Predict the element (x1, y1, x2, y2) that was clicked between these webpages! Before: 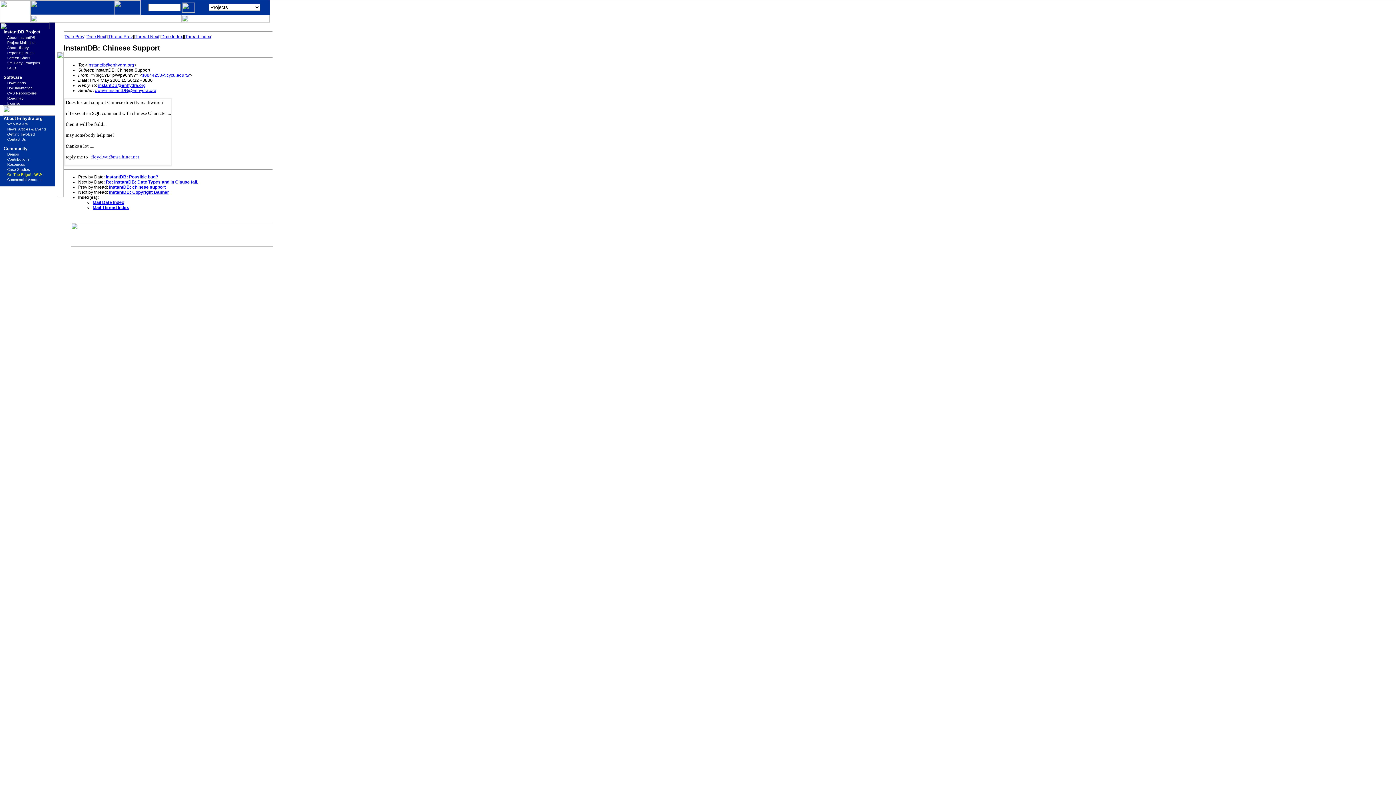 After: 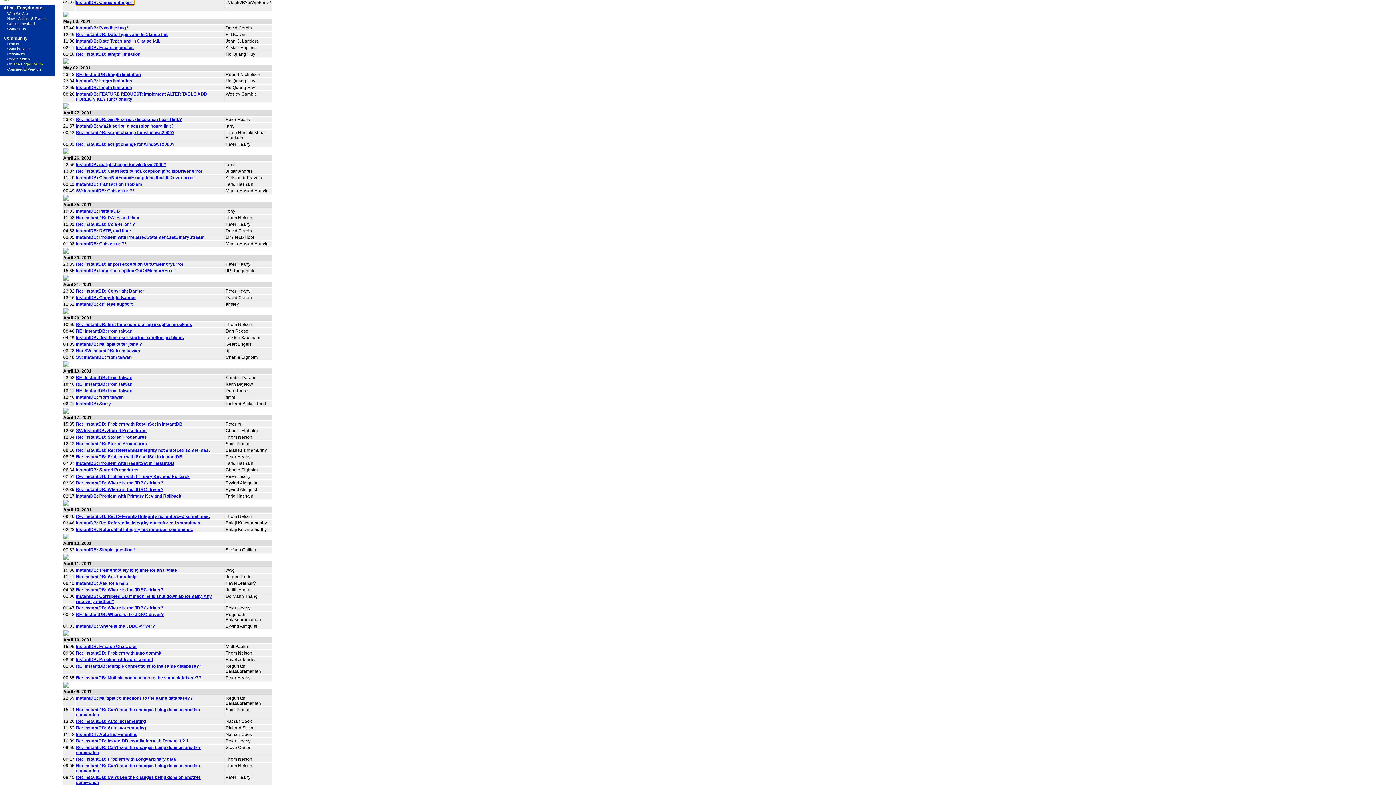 Action: bbox: (92, 199, 124, 205) label: Mail Date Index